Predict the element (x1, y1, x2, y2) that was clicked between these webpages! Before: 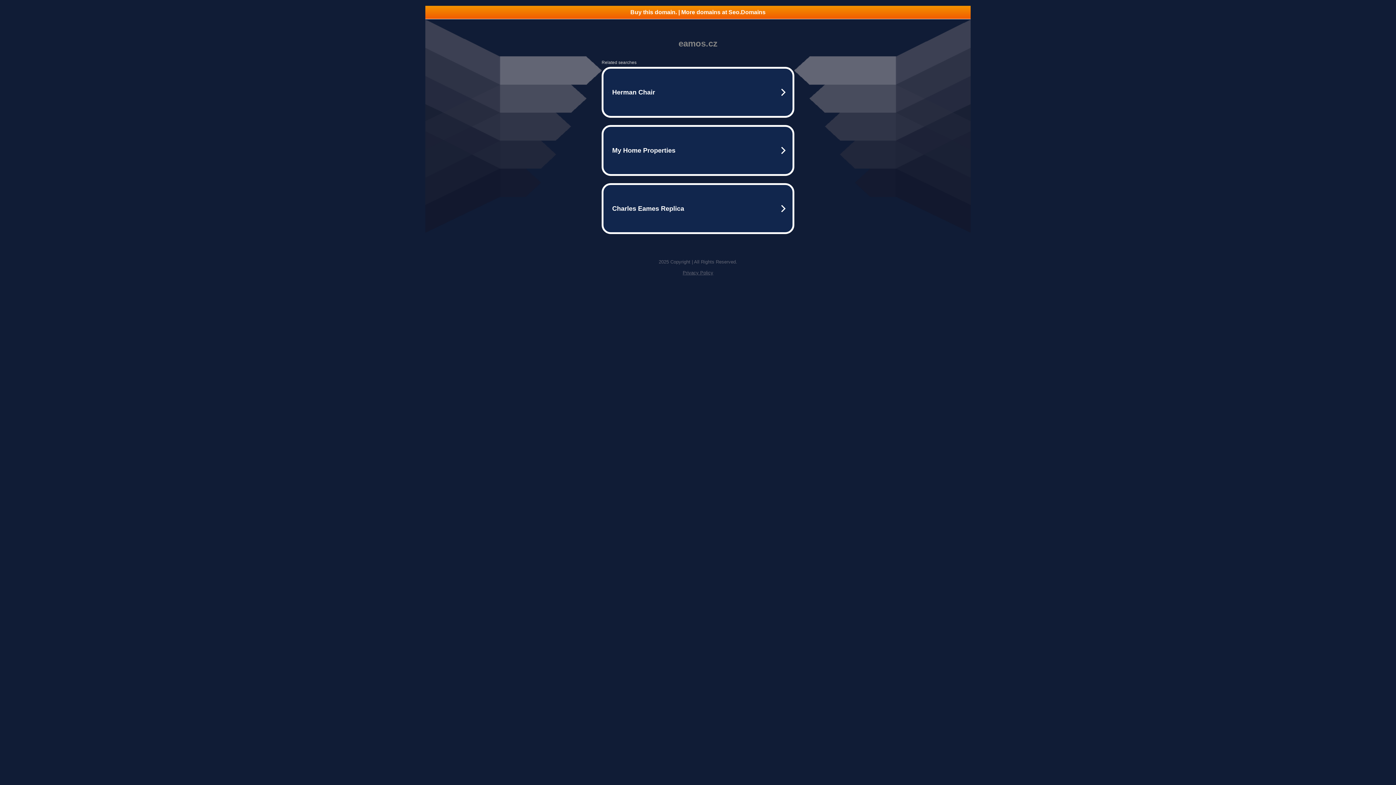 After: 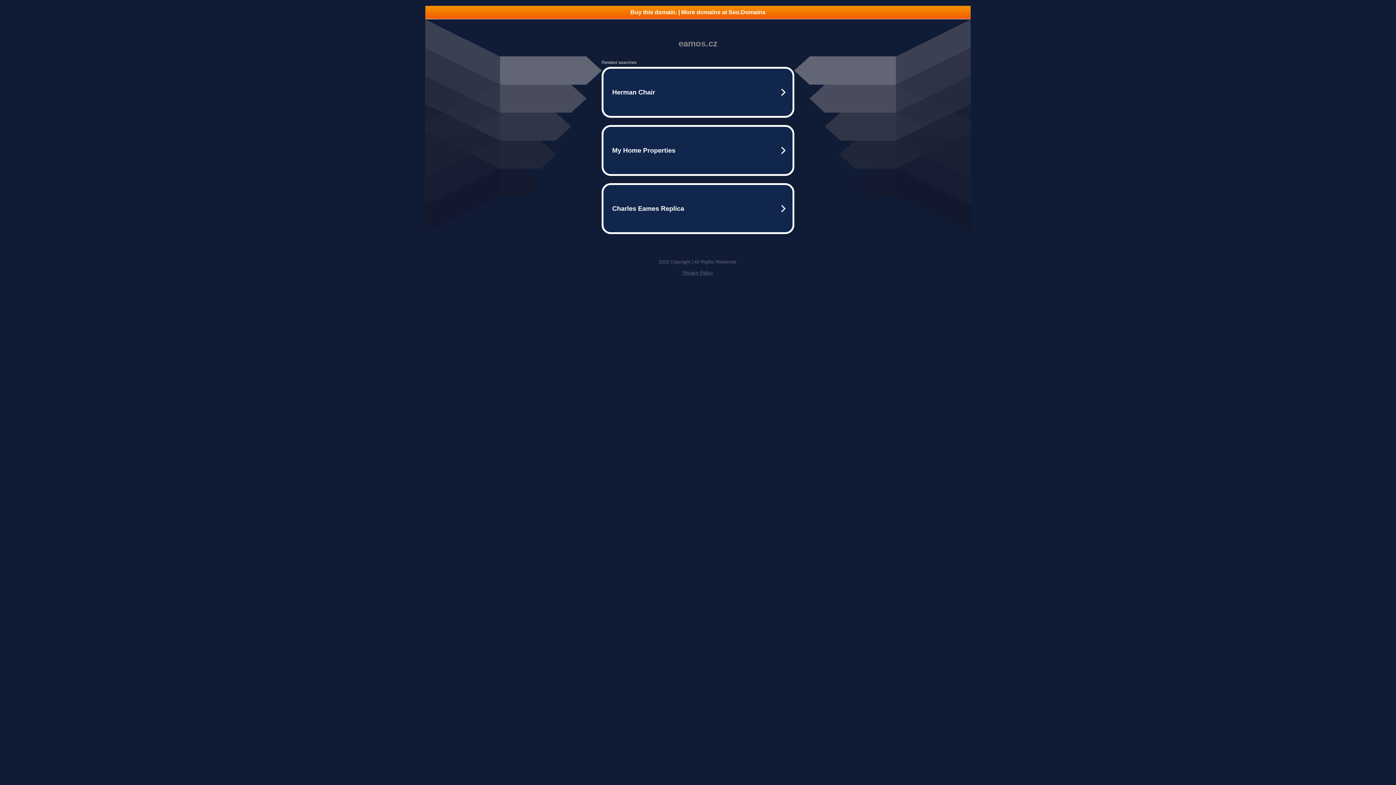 Action: label: Privacy Policy bbox: (682, 270, 713, 275)